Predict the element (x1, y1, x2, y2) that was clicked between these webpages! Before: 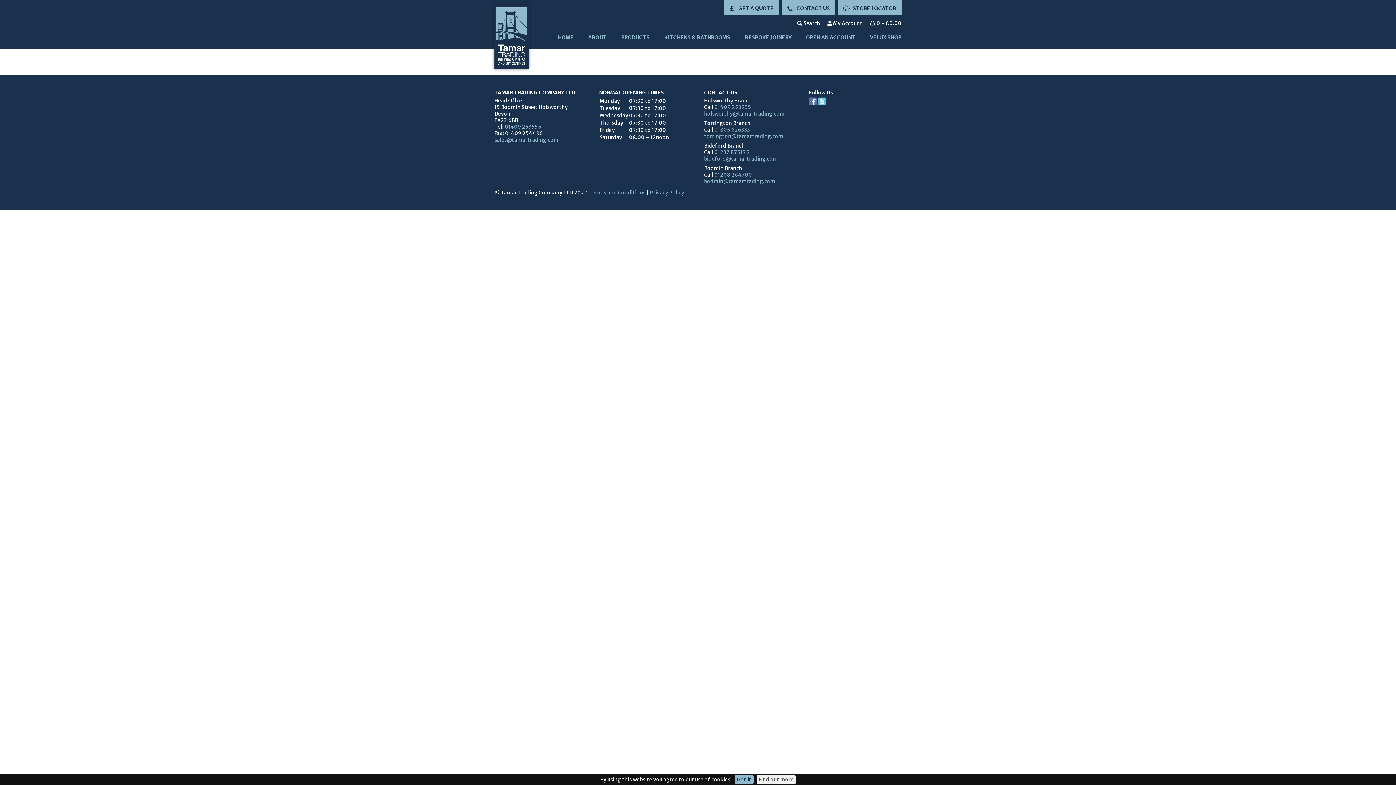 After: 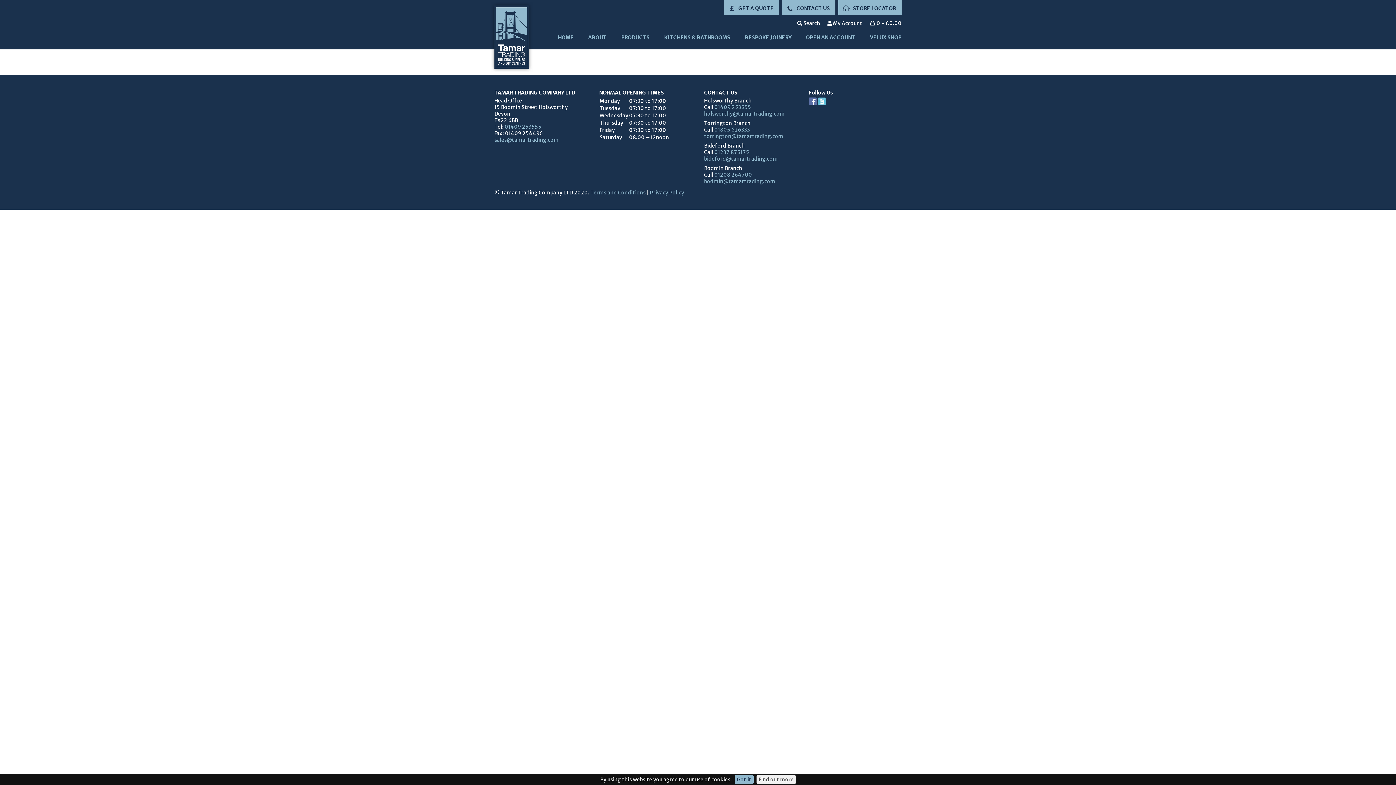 Action: label: 01409 253555 bbox: (714, 104, 751, 110)